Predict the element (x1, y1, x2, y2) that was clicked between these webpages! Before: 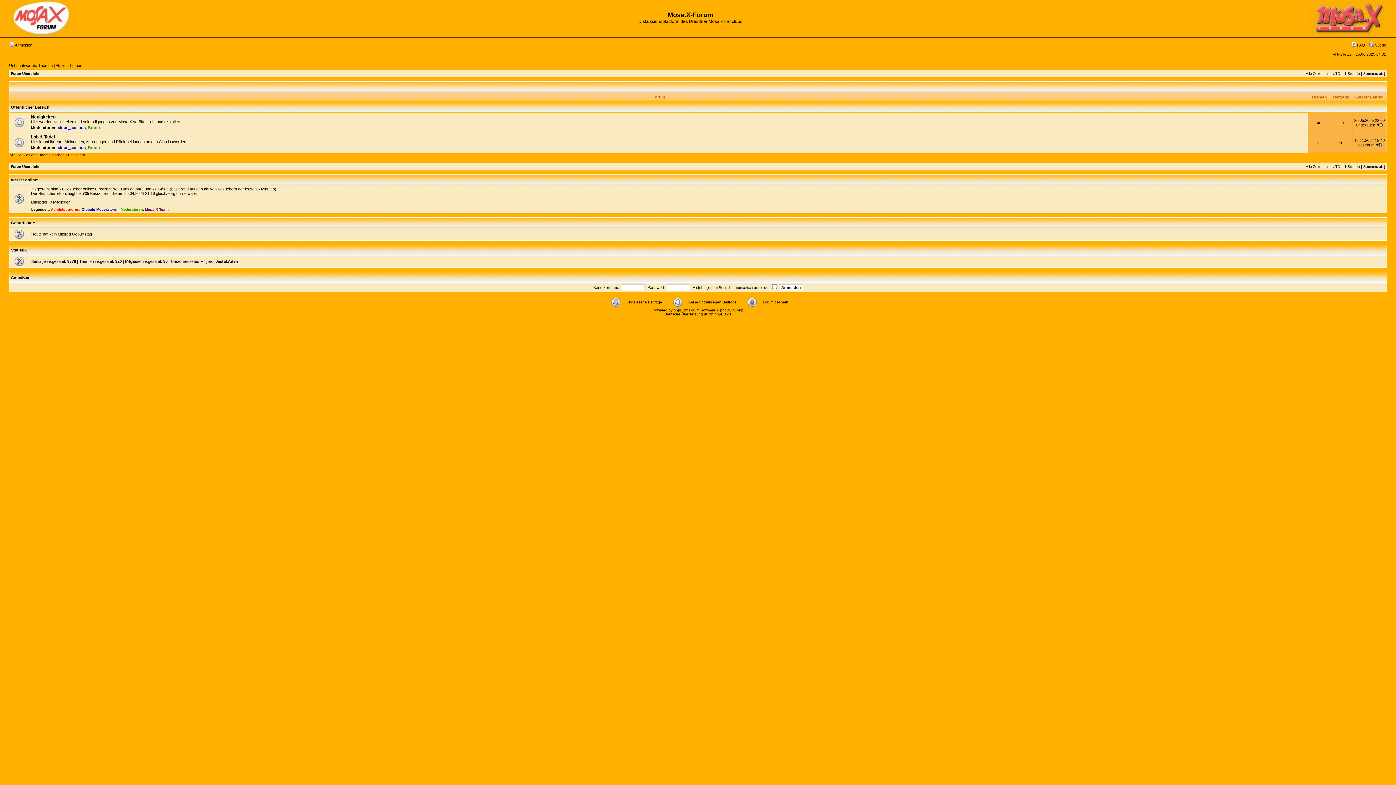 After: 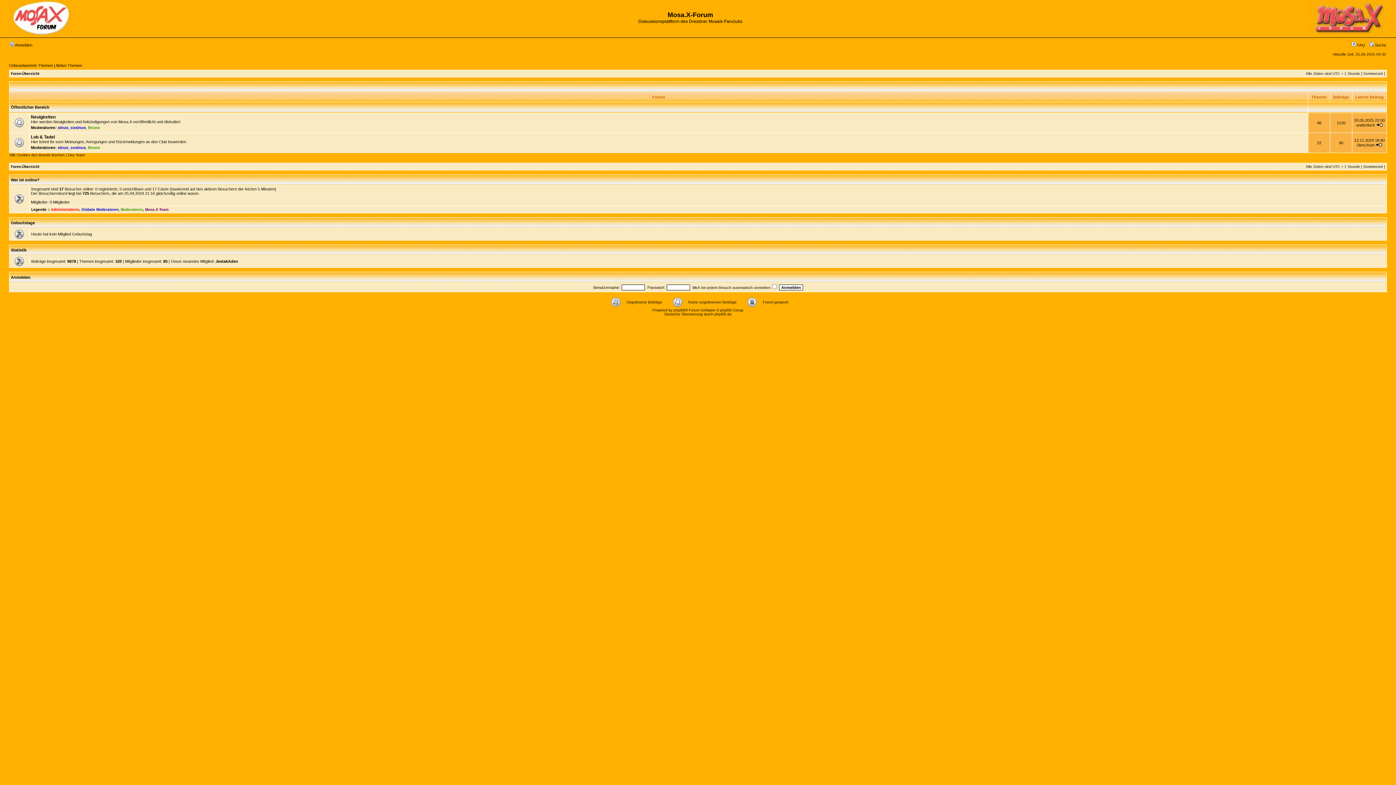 Action: bbox: (1309, 31, 1386, 35)